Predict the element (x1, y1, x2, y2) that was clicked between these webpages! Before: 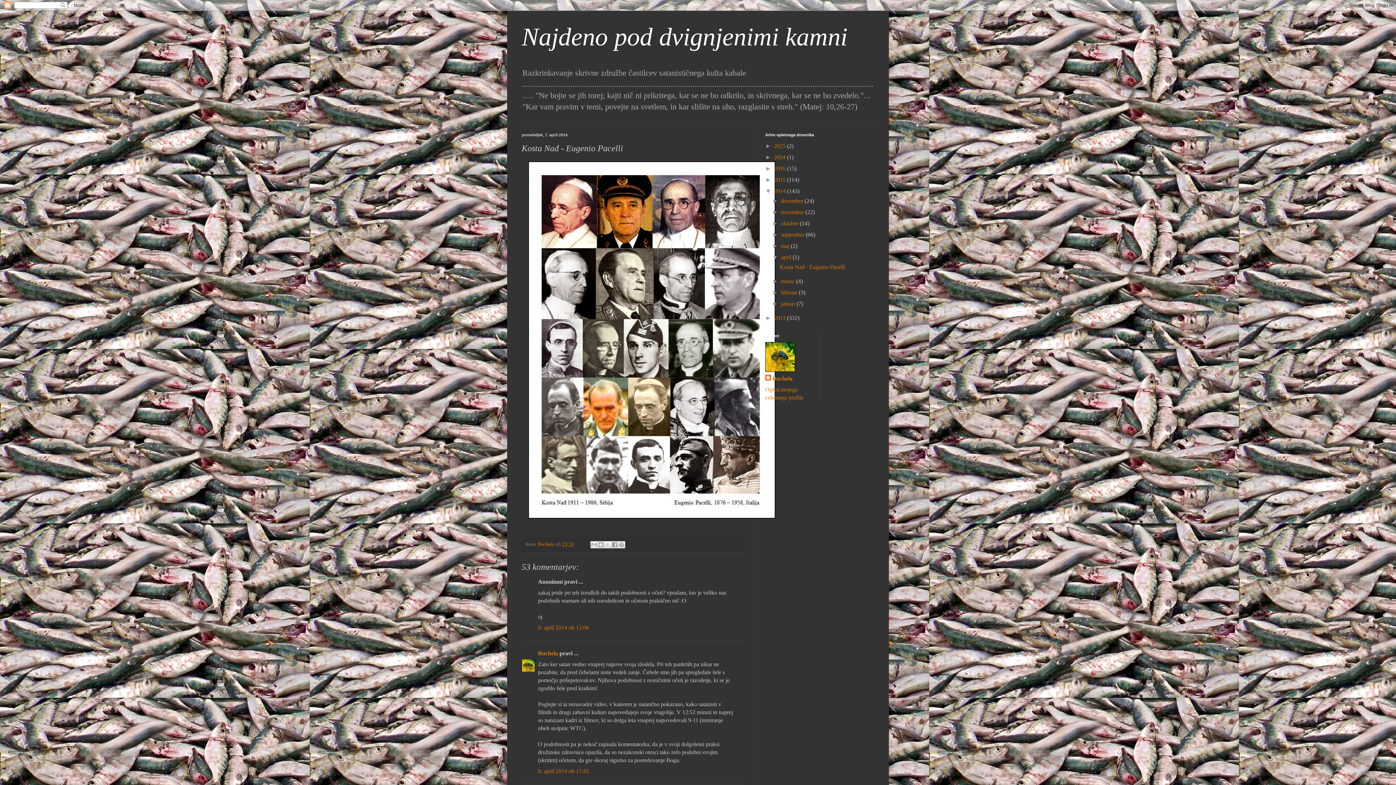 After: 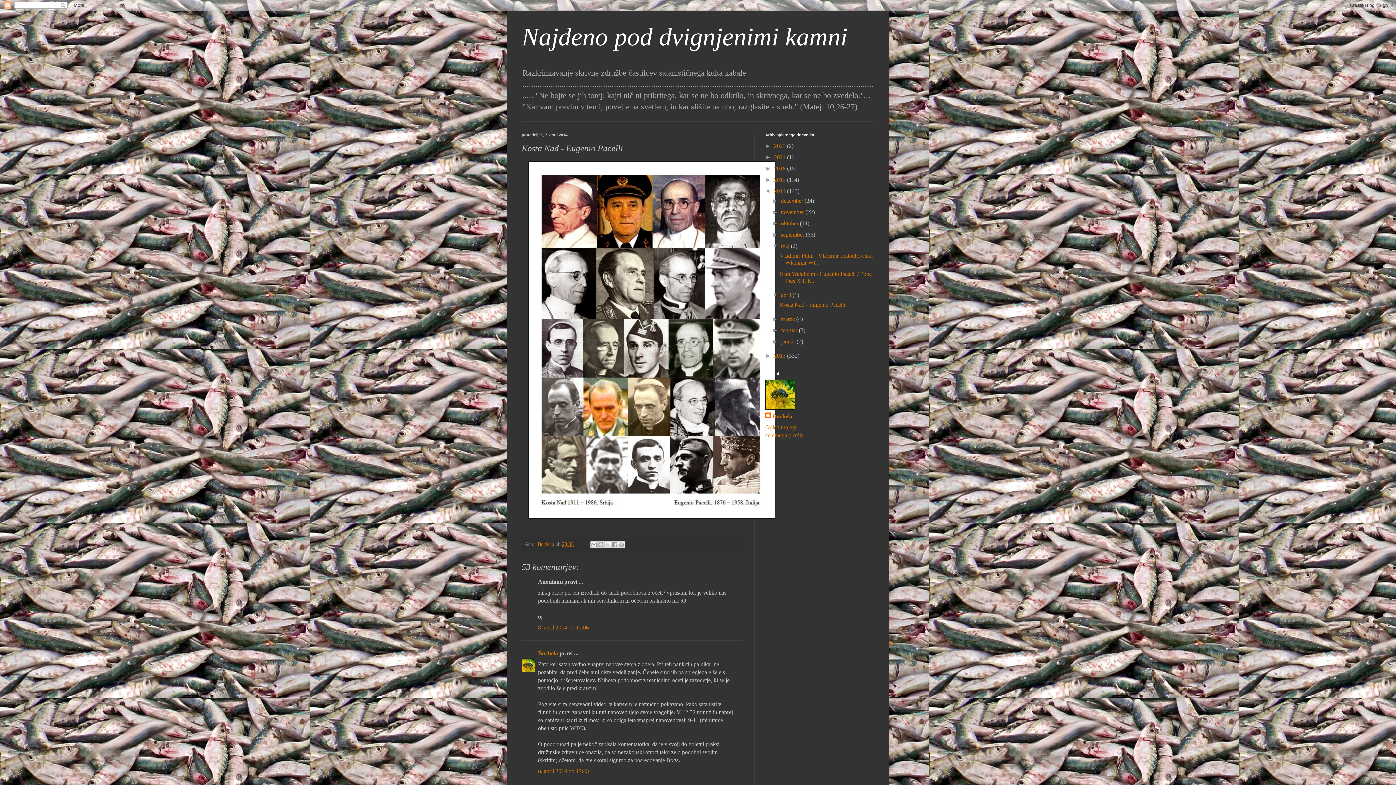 Action: bbox: (772, 242, 781, 249) label: ►  